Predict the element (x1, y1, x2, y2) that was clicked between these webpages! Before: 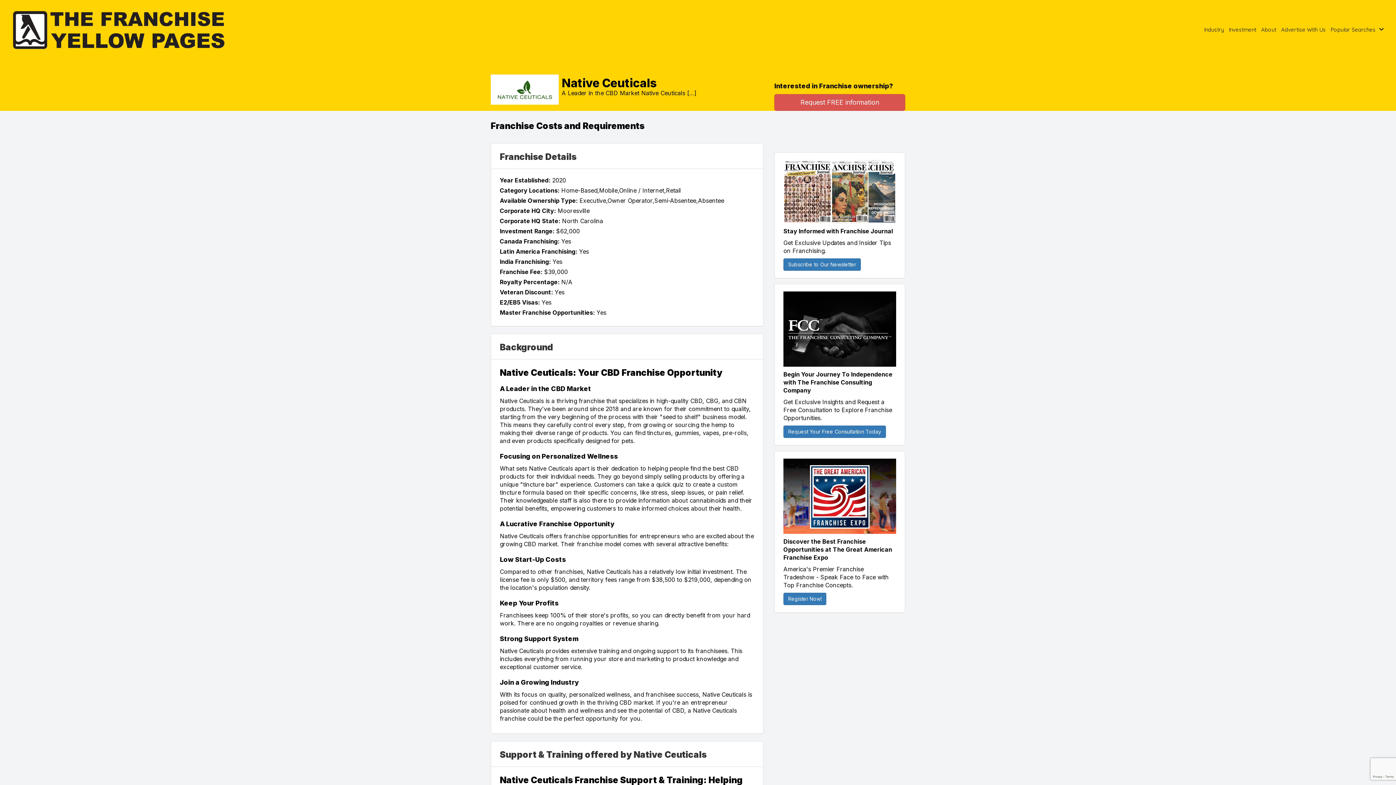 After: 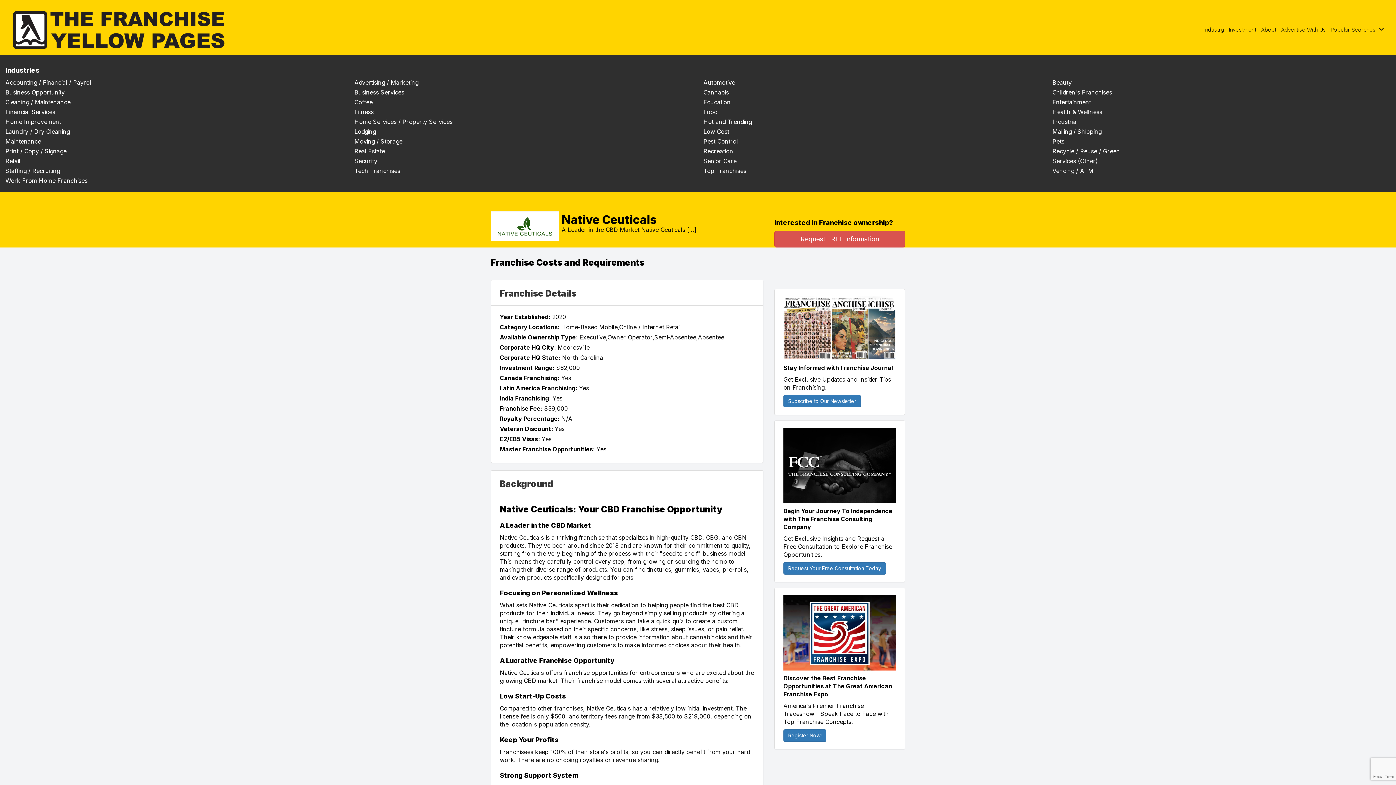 Action: bbox: (1204, 26, 1224, 32) label: Industry